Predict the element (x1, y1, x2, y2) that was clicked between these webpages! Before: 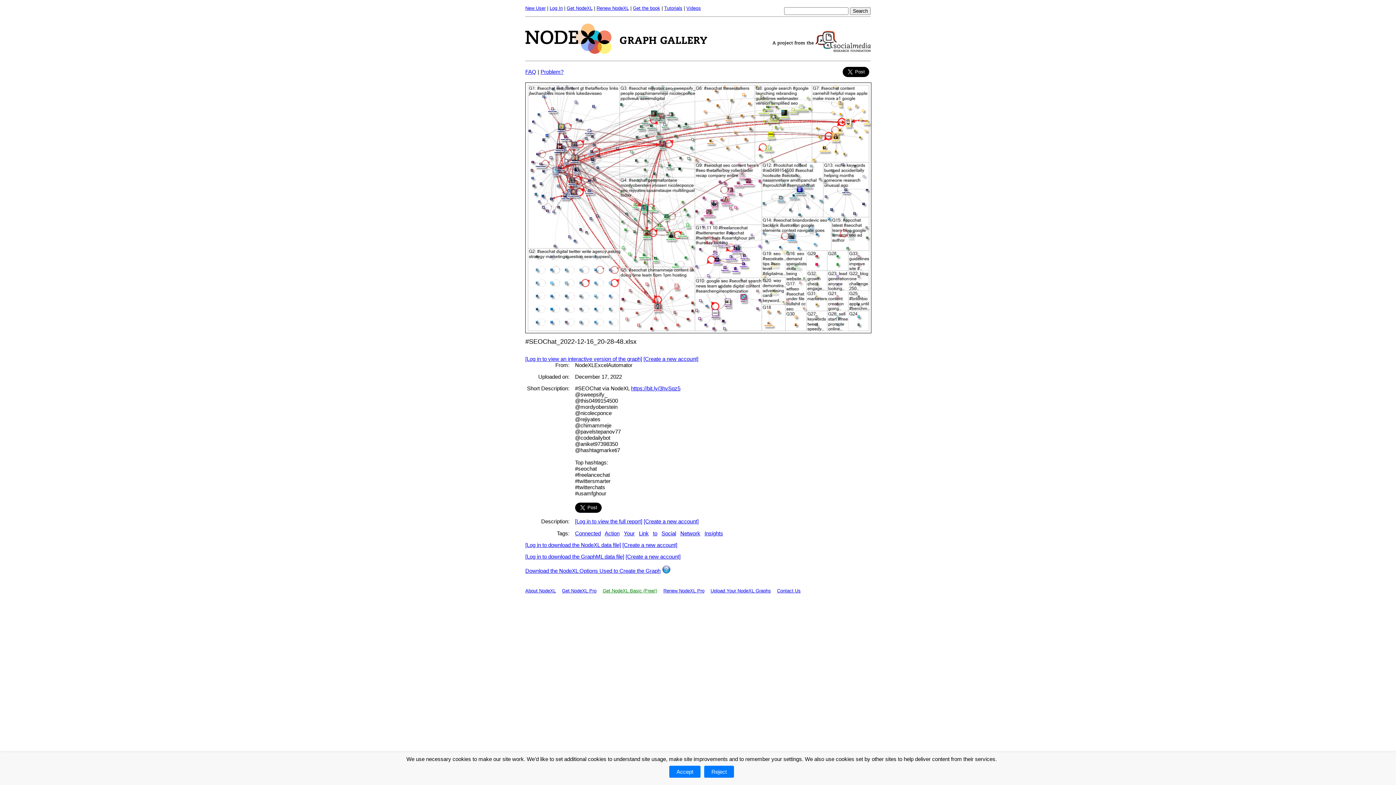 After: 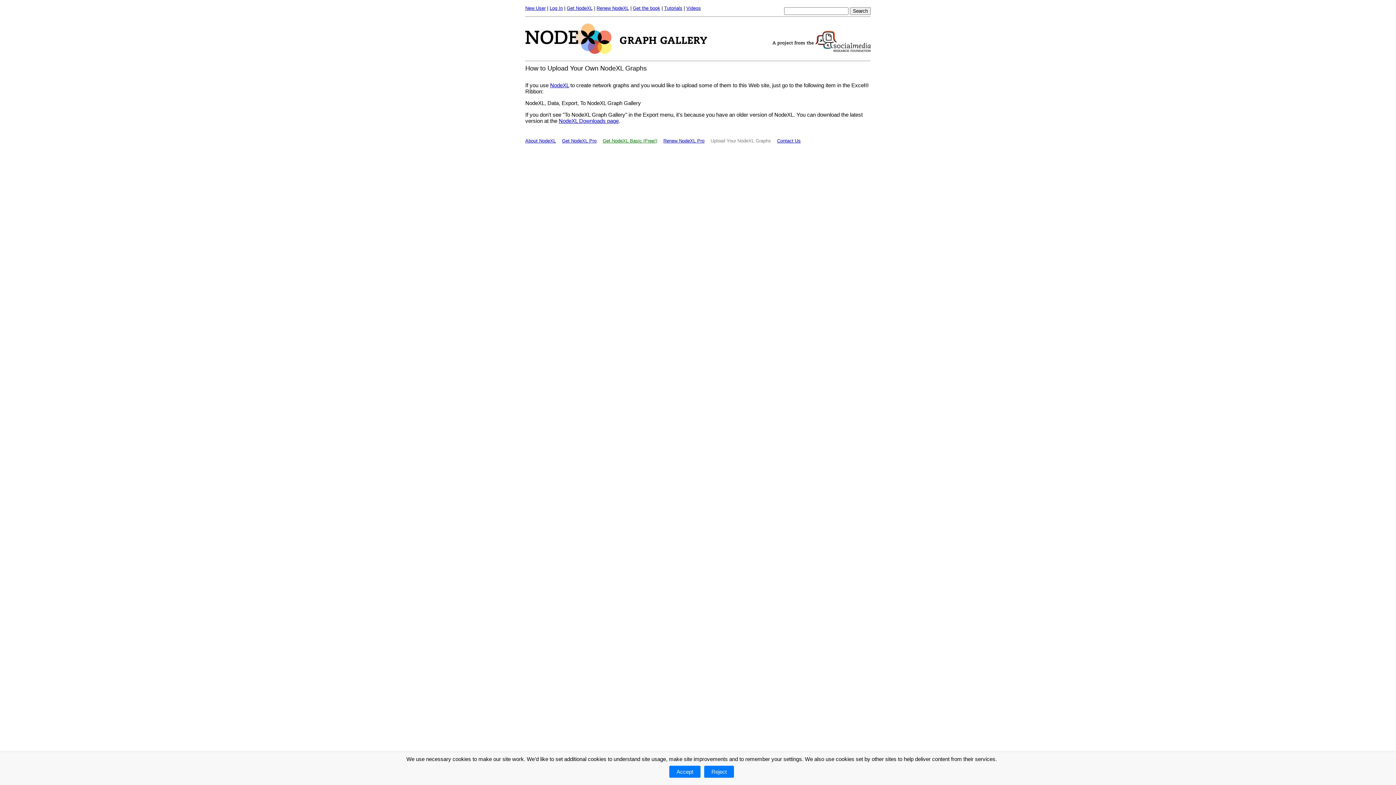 Action: bbox: (710, 588, 771, 593) label: Upload Your NodeXL Graphs